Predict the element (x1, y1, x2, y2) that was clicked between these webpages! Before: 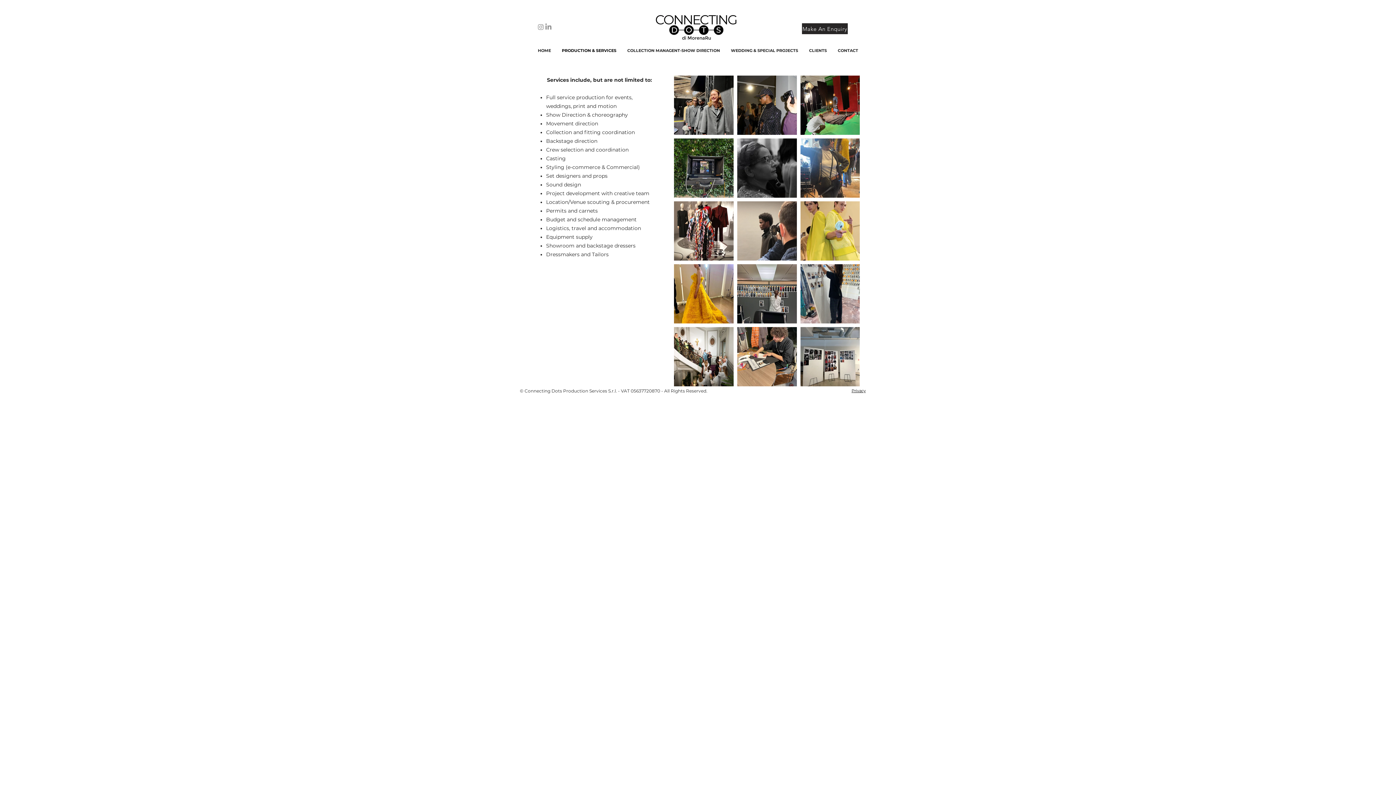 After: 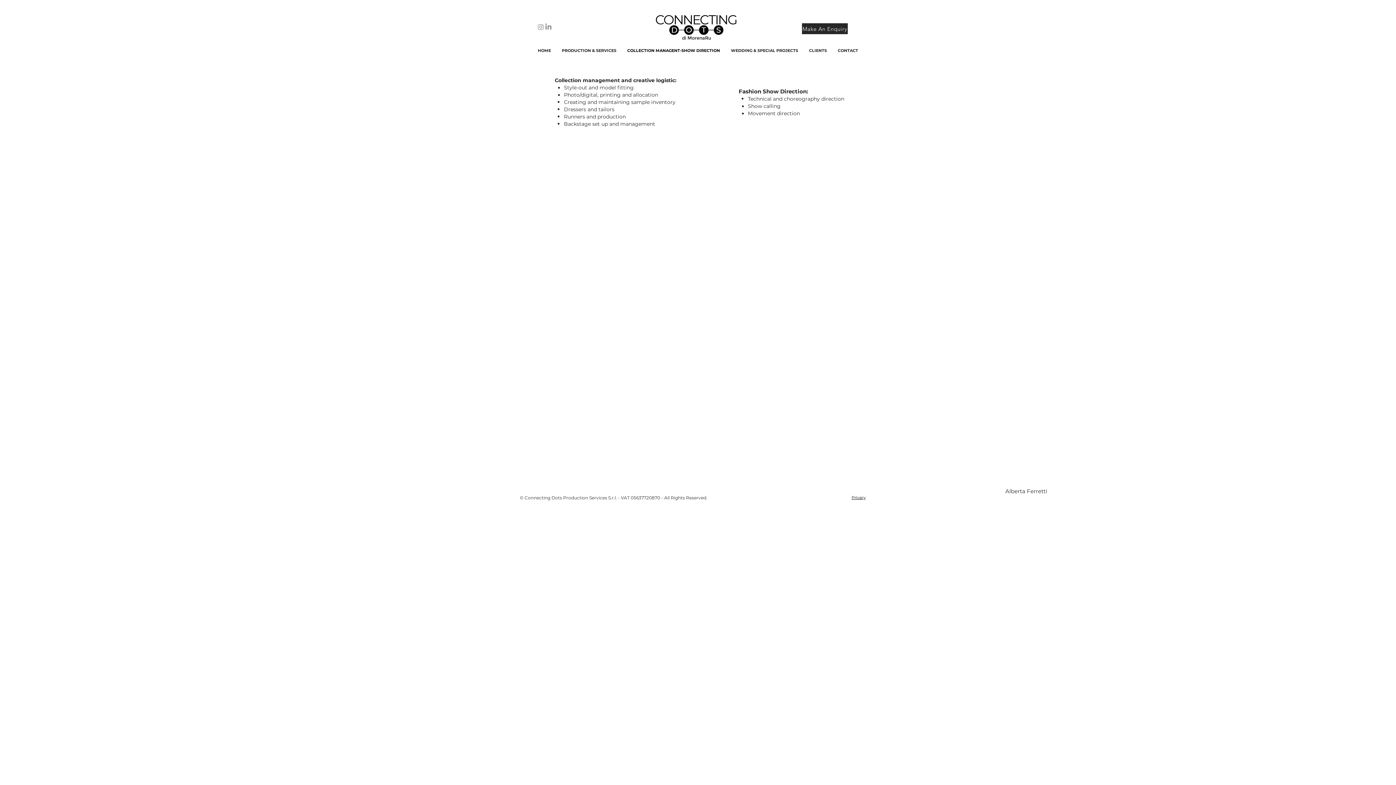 Action: bbox: (803, 44, 832, 57) label: CLIENTS